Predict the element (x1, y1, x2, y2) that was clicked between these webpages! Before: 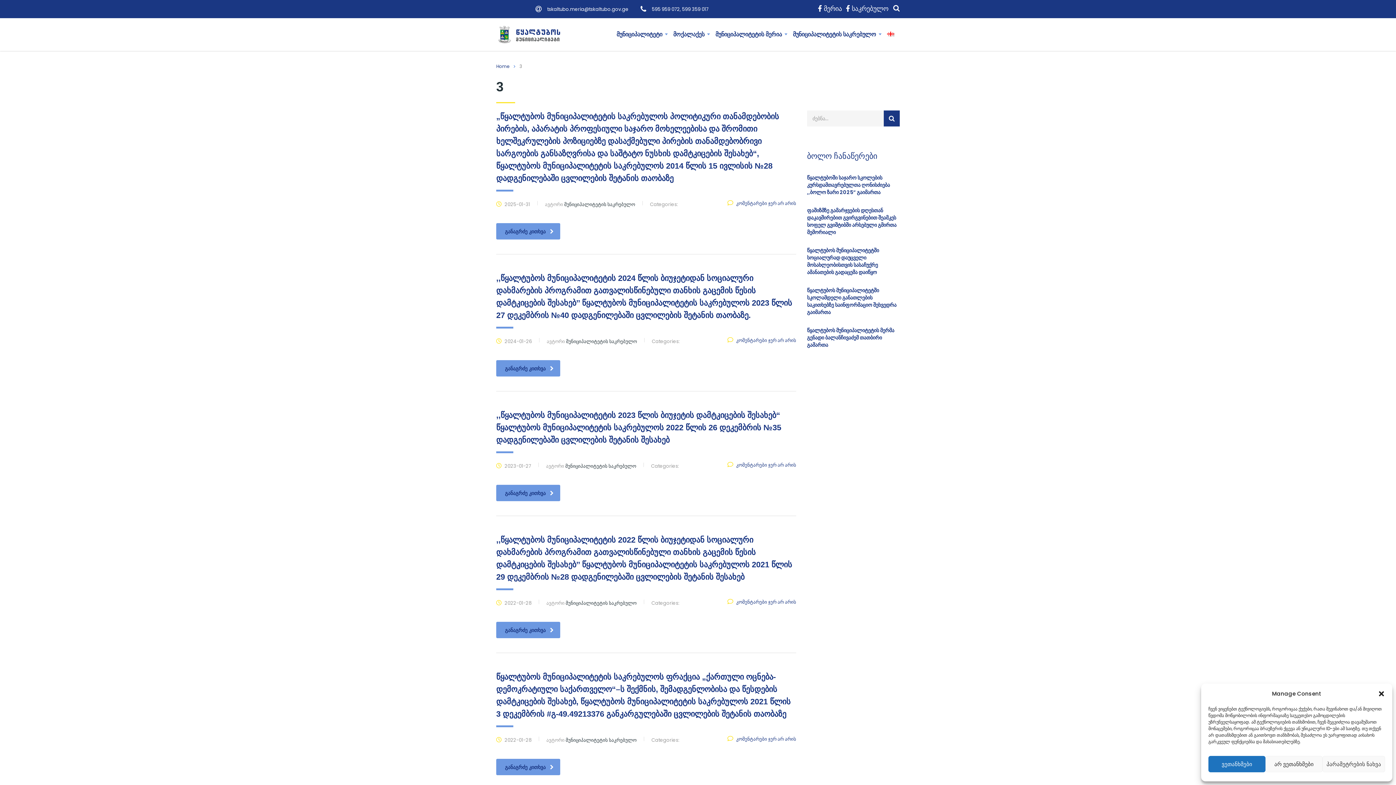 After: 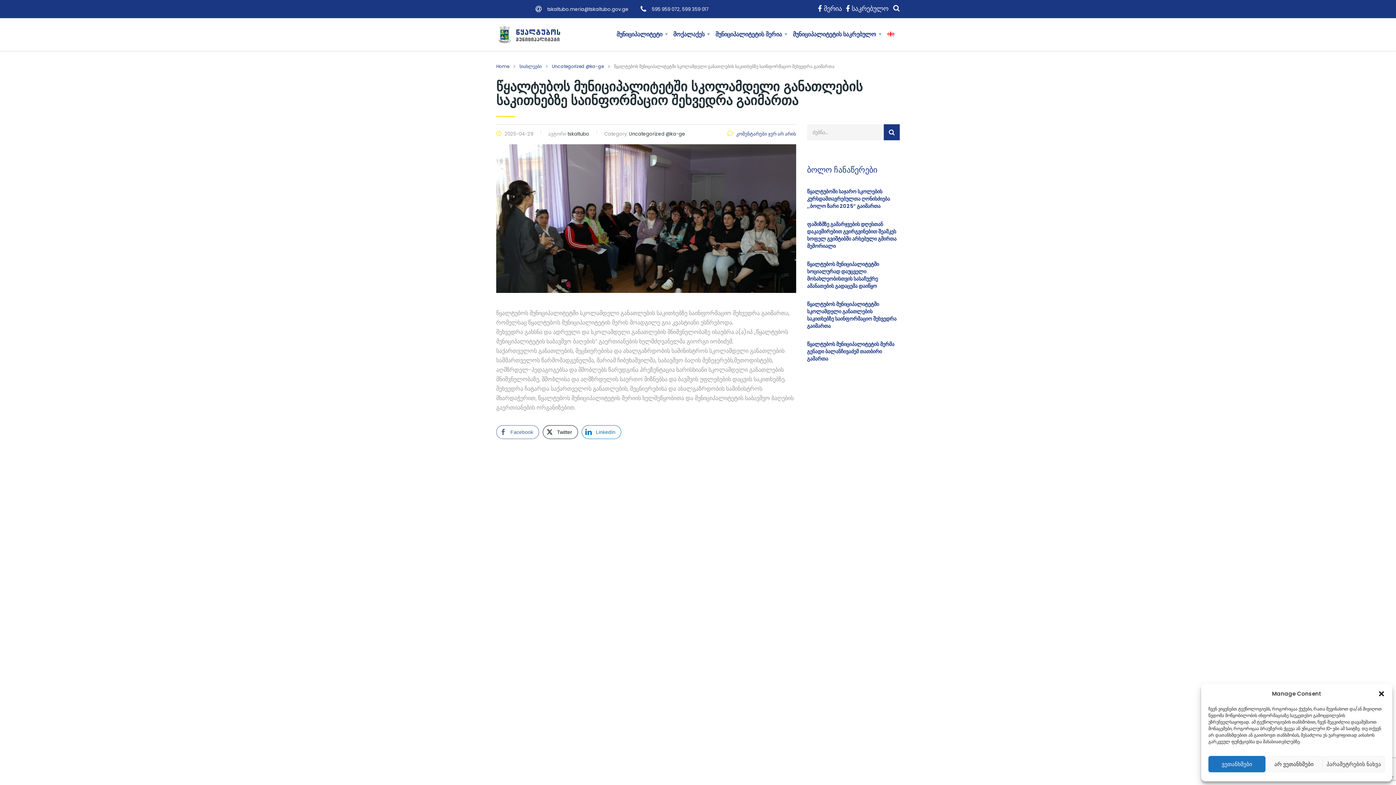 Action: bbox: (807, 287, 900, 316) label: წყალტუბოს მუნიციპალიტეტში სკოლამდელი განათლების საკითხებზე საინფორმაციო შეხვედრა გაიმართა